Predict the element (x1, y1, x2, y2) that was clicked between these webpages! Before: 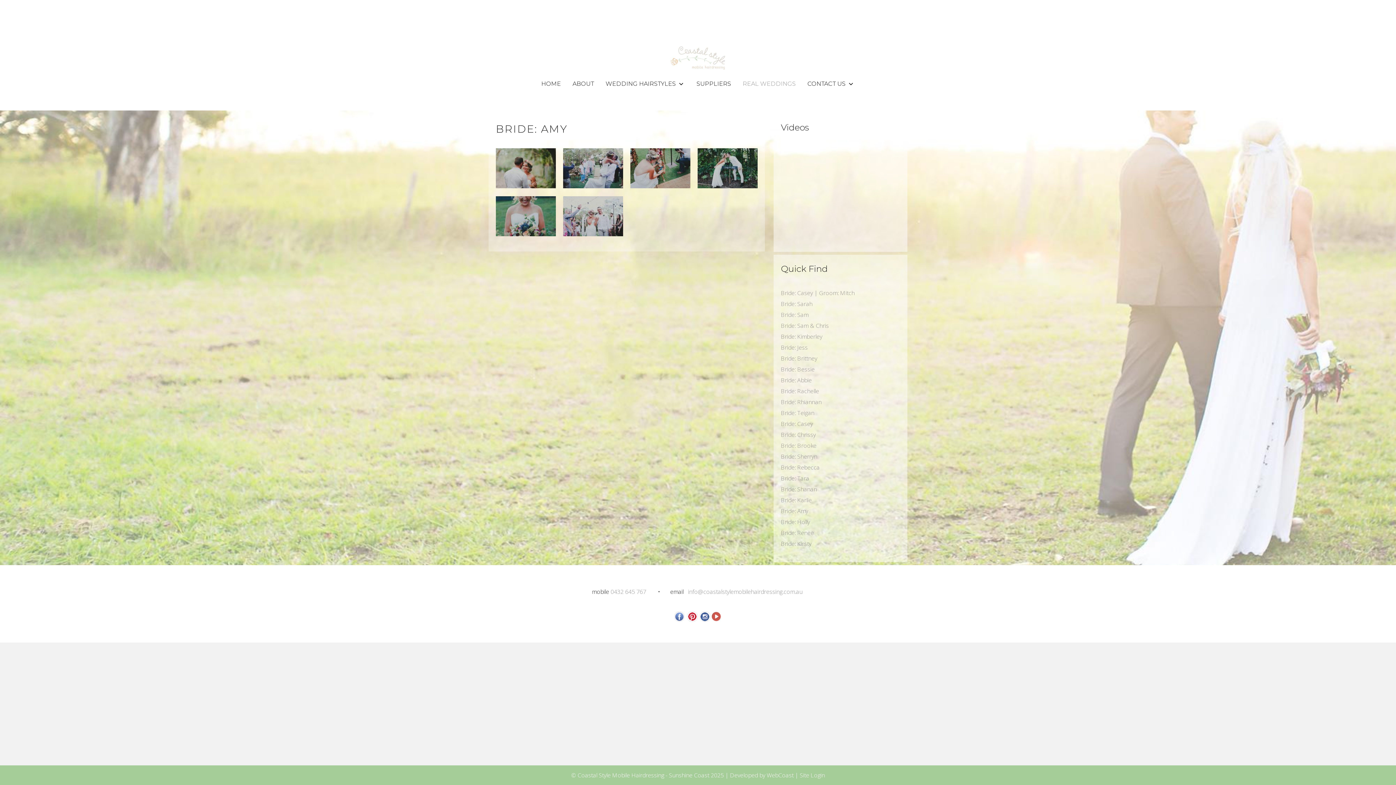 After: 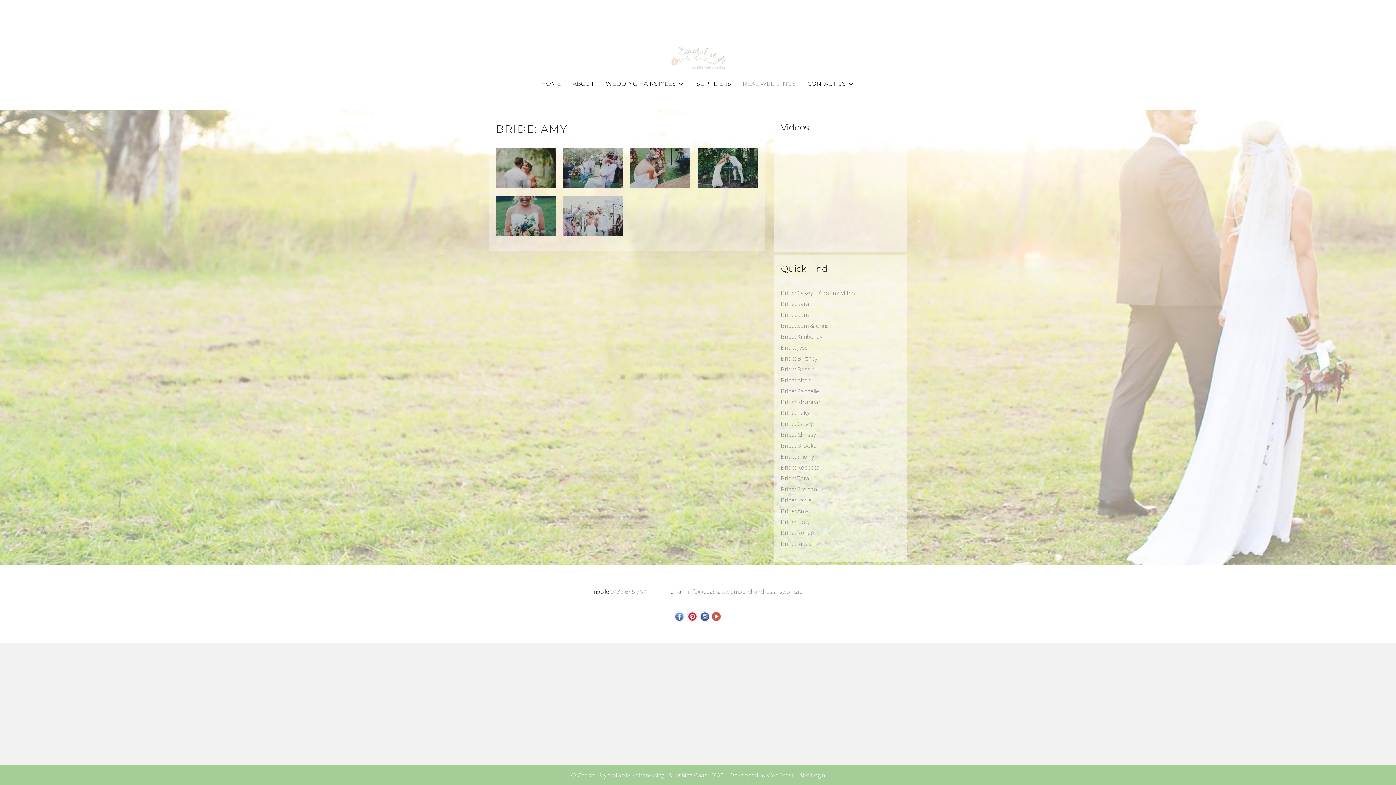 Action: label: WebCoast bbox: (766, 771, 793, 779)